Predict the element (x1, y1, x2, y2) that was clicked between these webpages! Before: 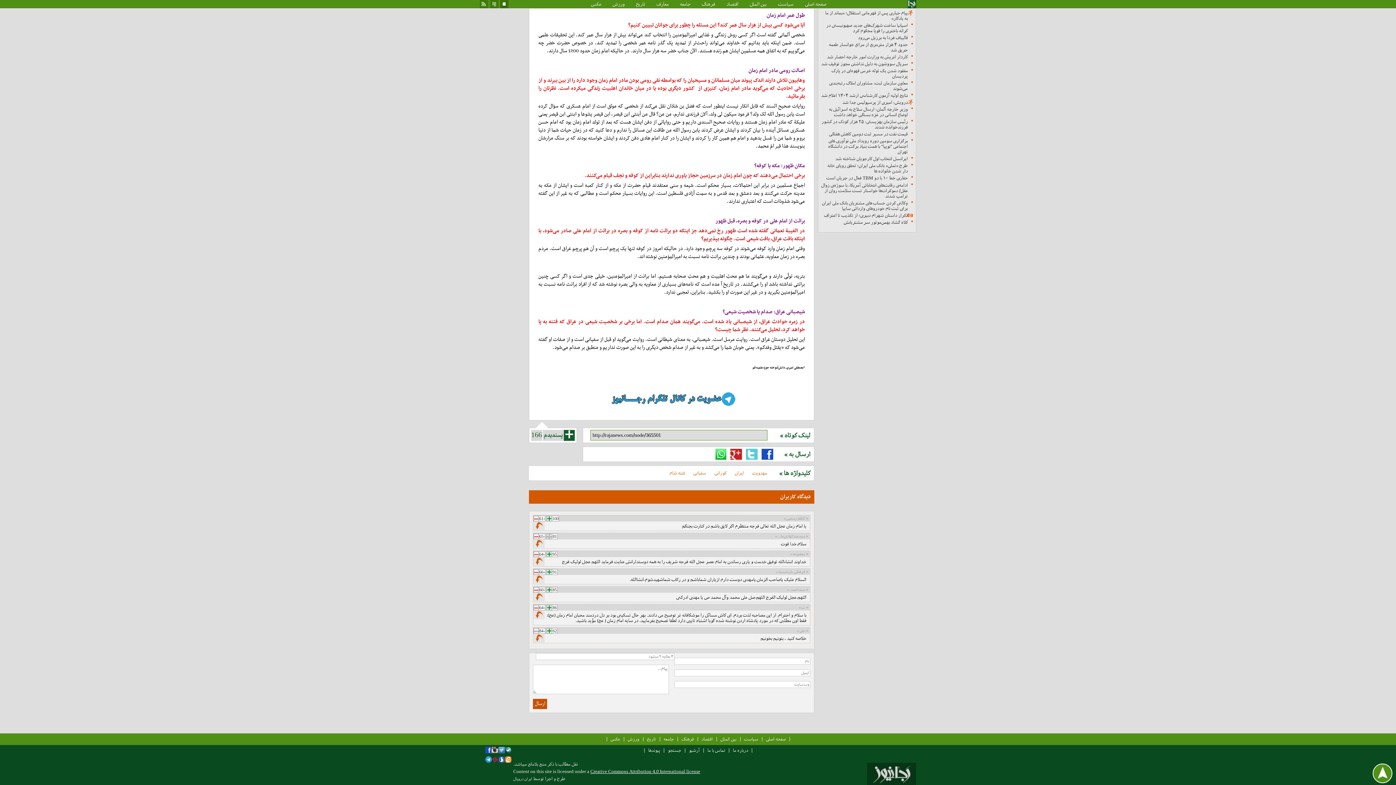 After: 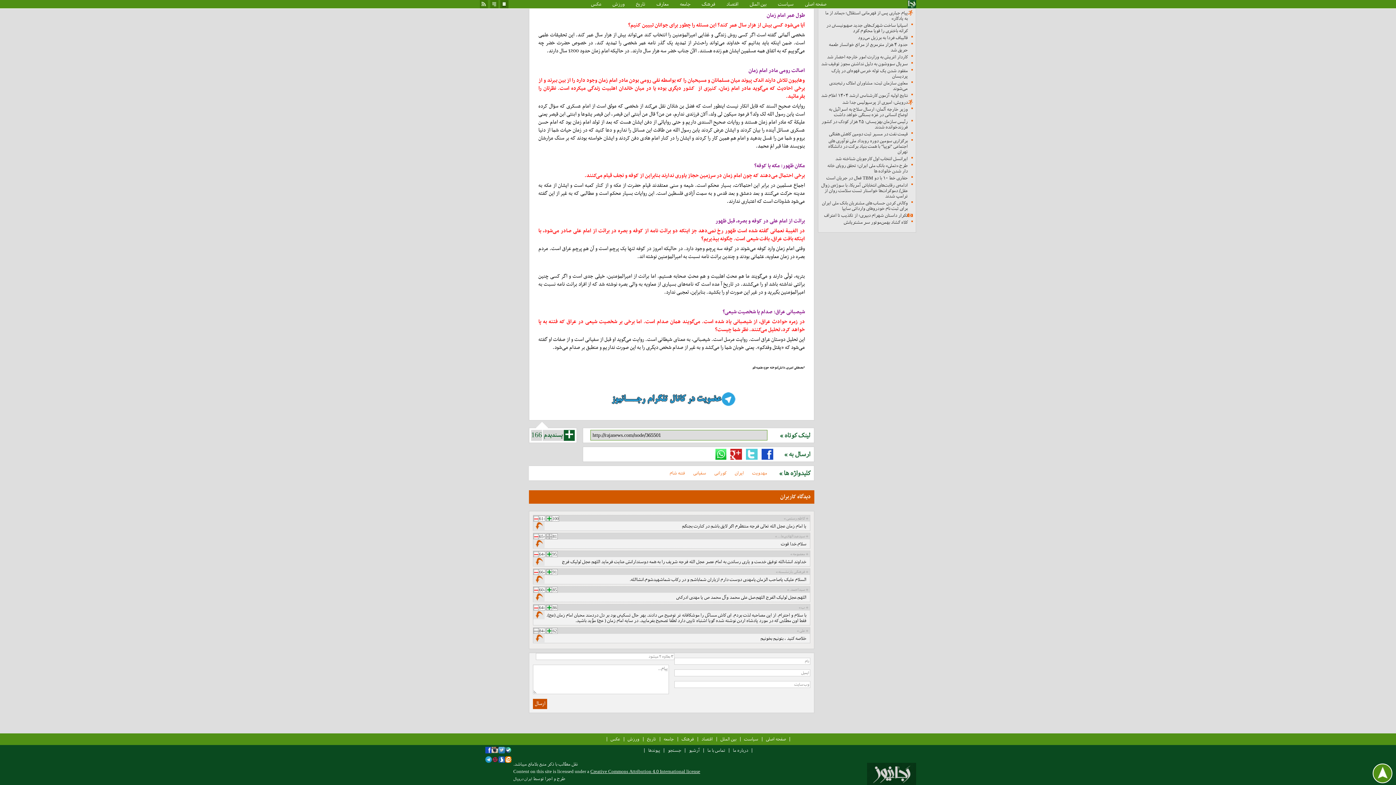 Action: bbox: (805, 605, 808, 610) label: +